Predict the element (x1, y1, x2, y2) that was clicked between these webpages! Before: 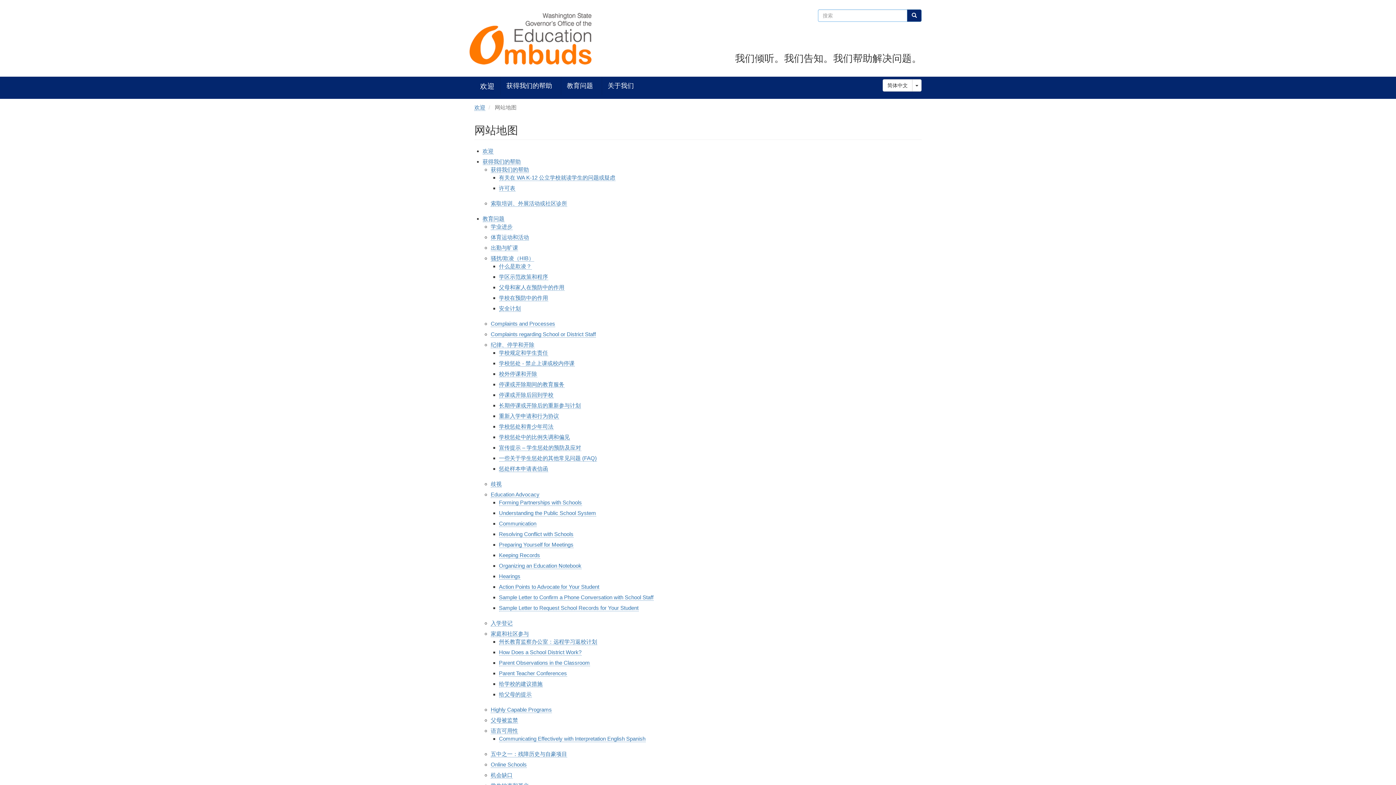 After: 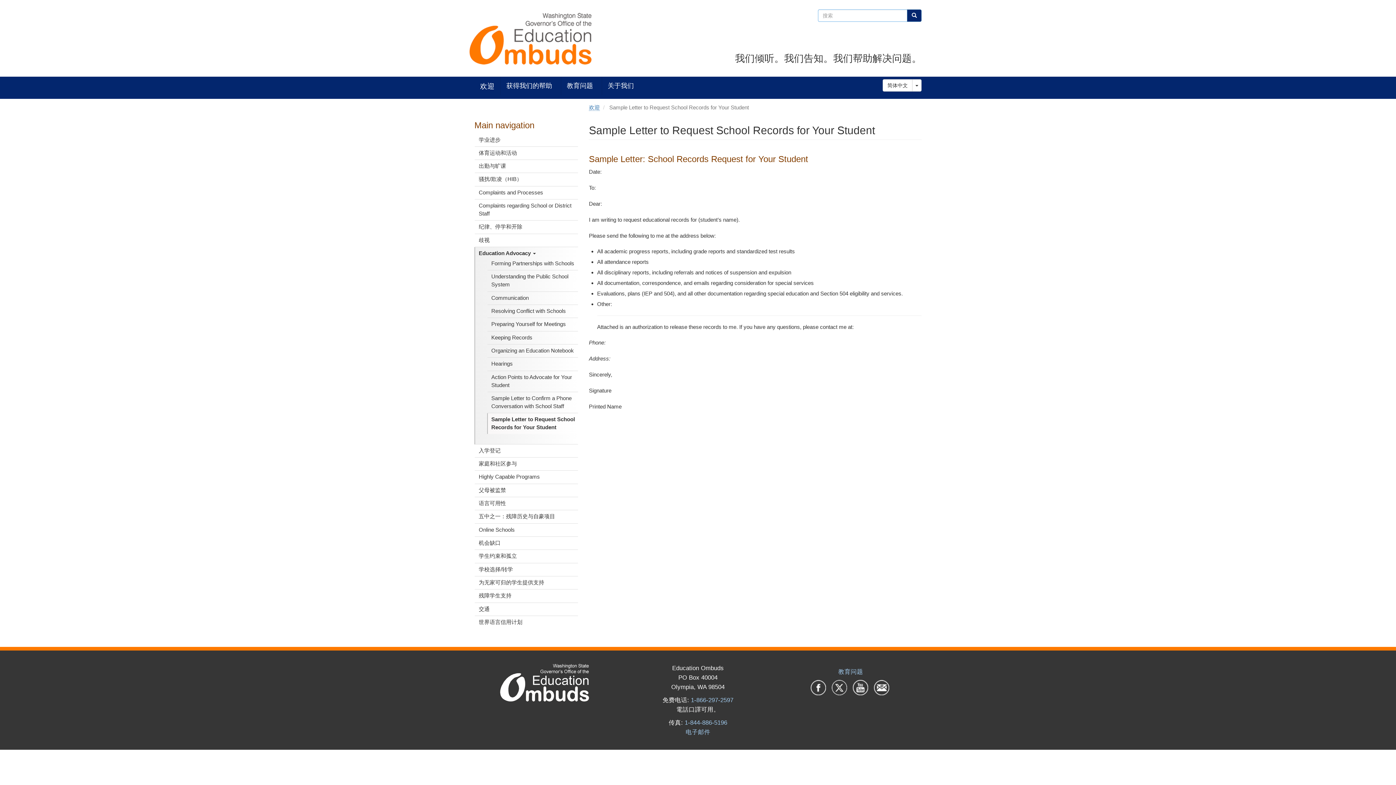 Action: bbox: (499, 604, 638, 611) label: Sample Letter to Request School Records for Your Student